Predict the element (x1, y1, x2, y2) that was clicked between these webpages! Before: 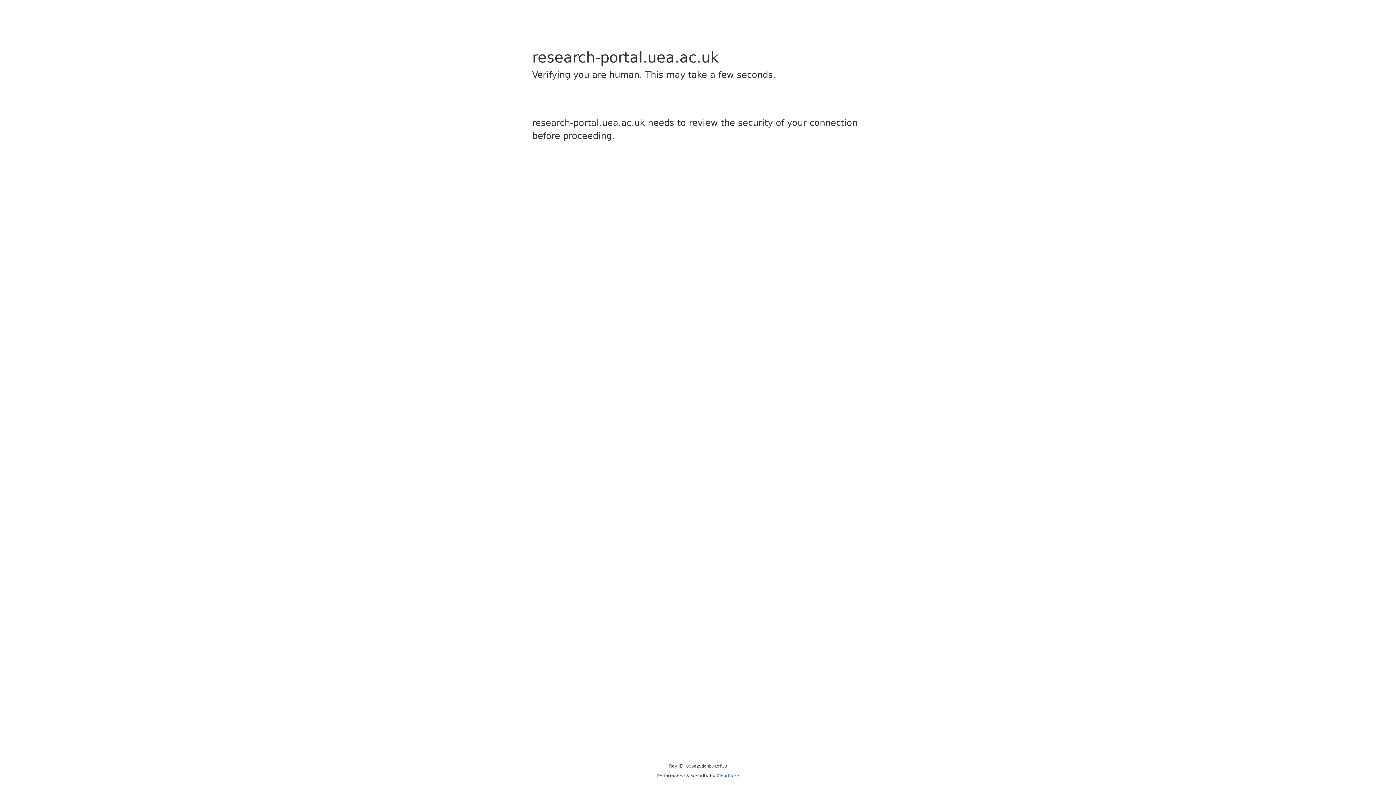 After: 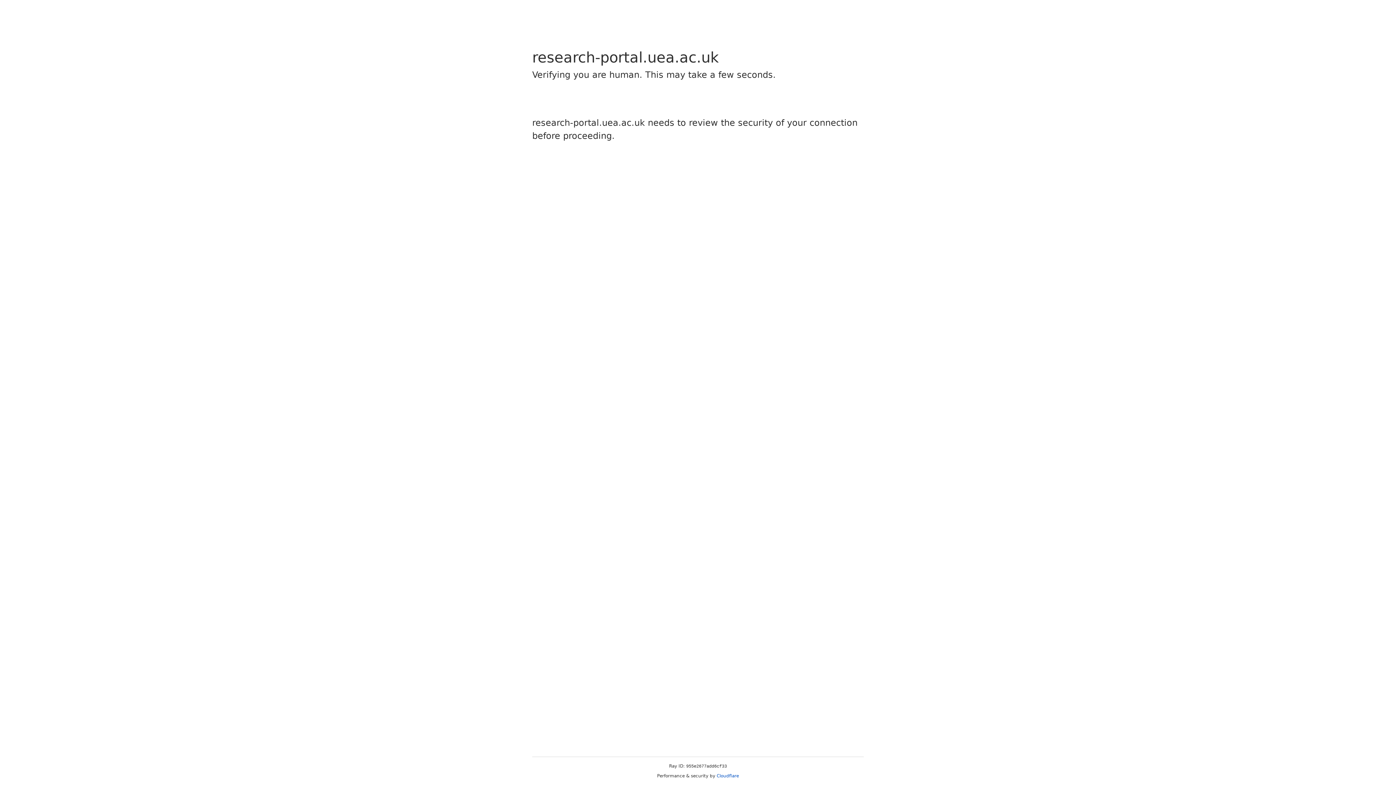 Action: label: Cloudflare bbox: (716, 773, 739, 778)